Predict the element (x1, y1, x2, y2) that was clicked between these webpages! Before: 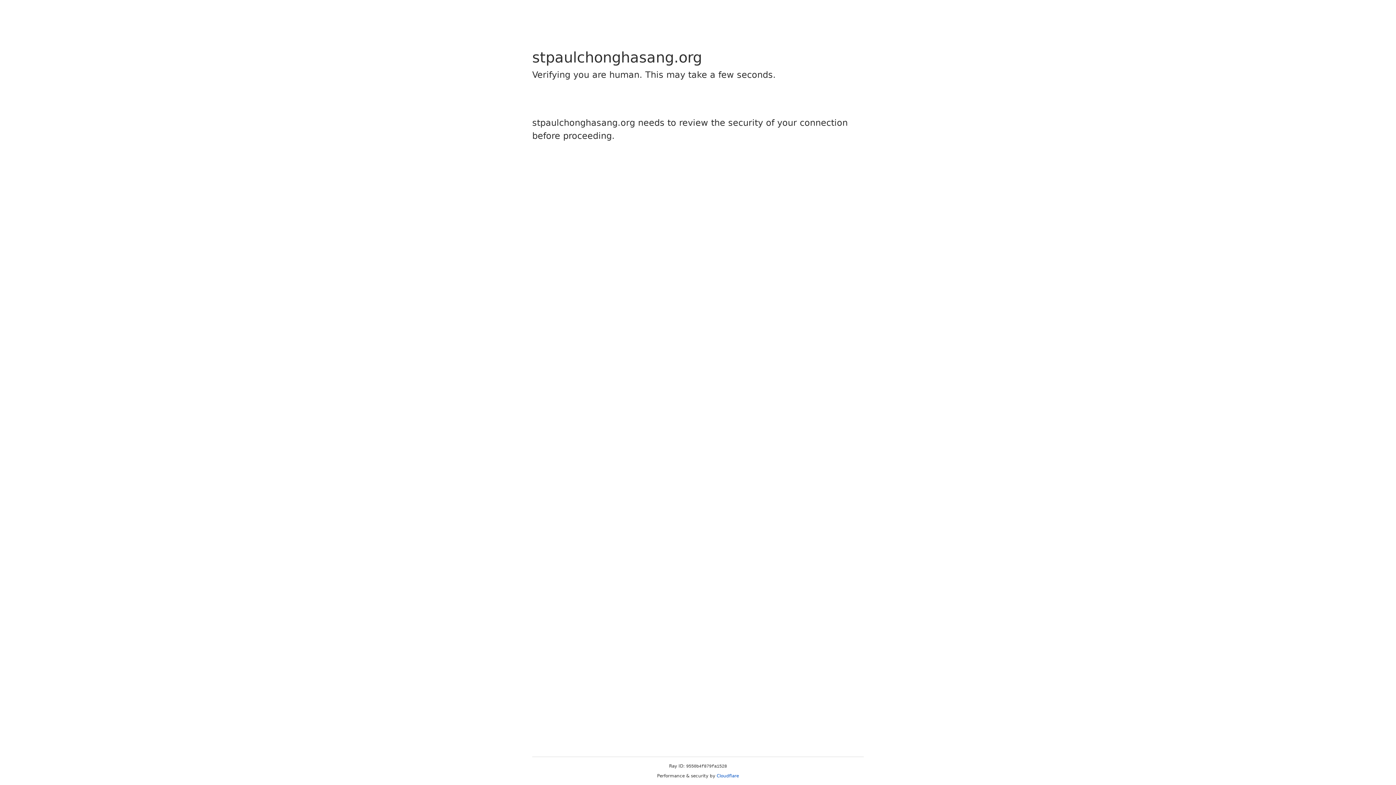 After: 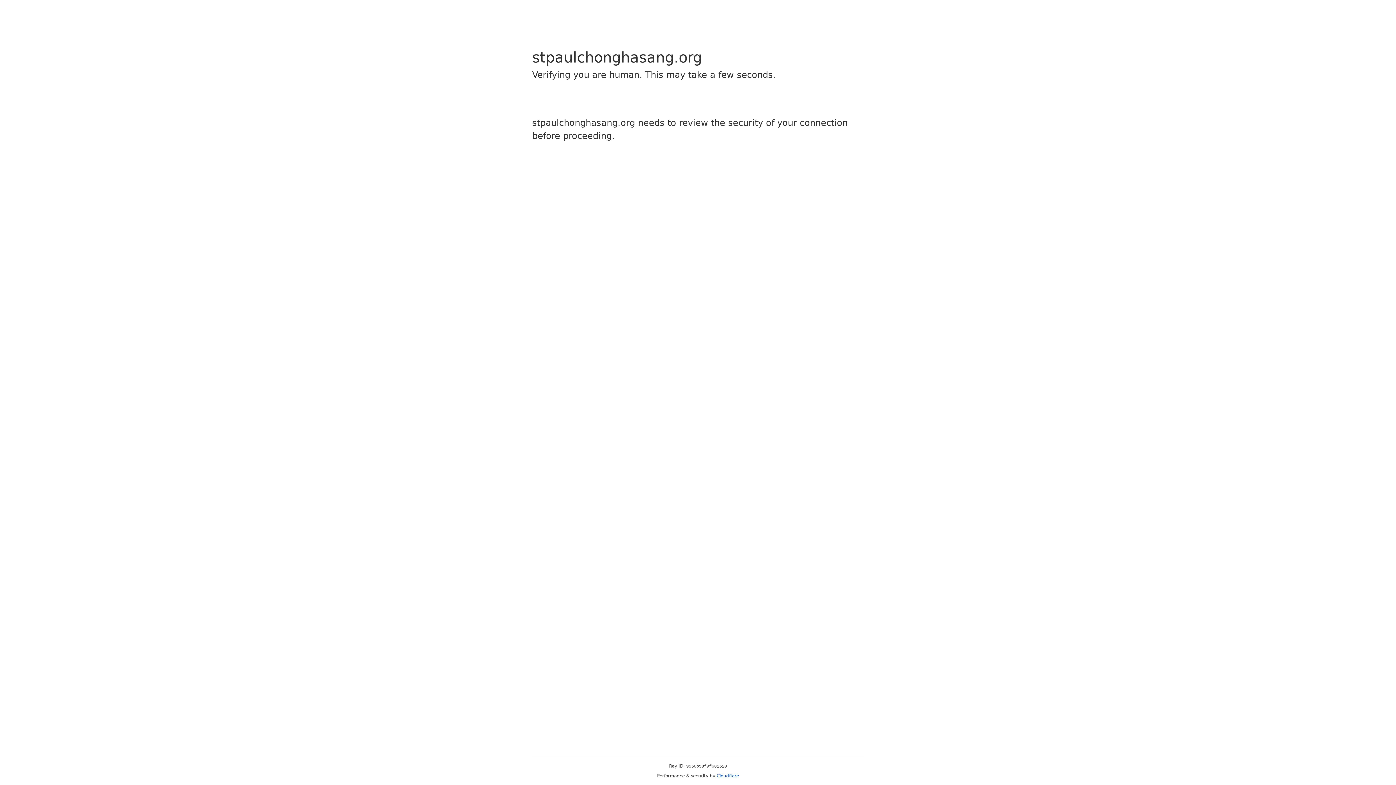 Action: label: Cloudflare bbox: (716, 773, 739, 778)